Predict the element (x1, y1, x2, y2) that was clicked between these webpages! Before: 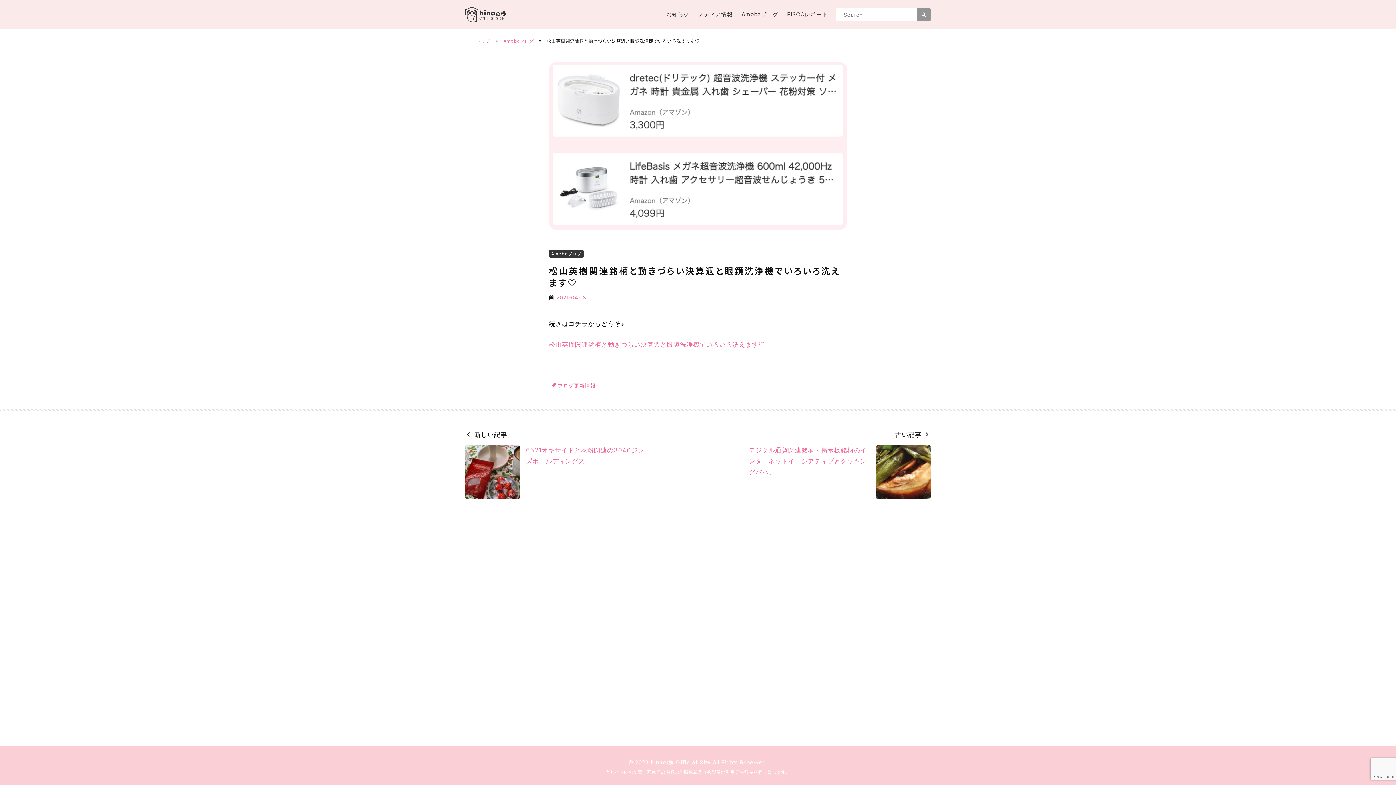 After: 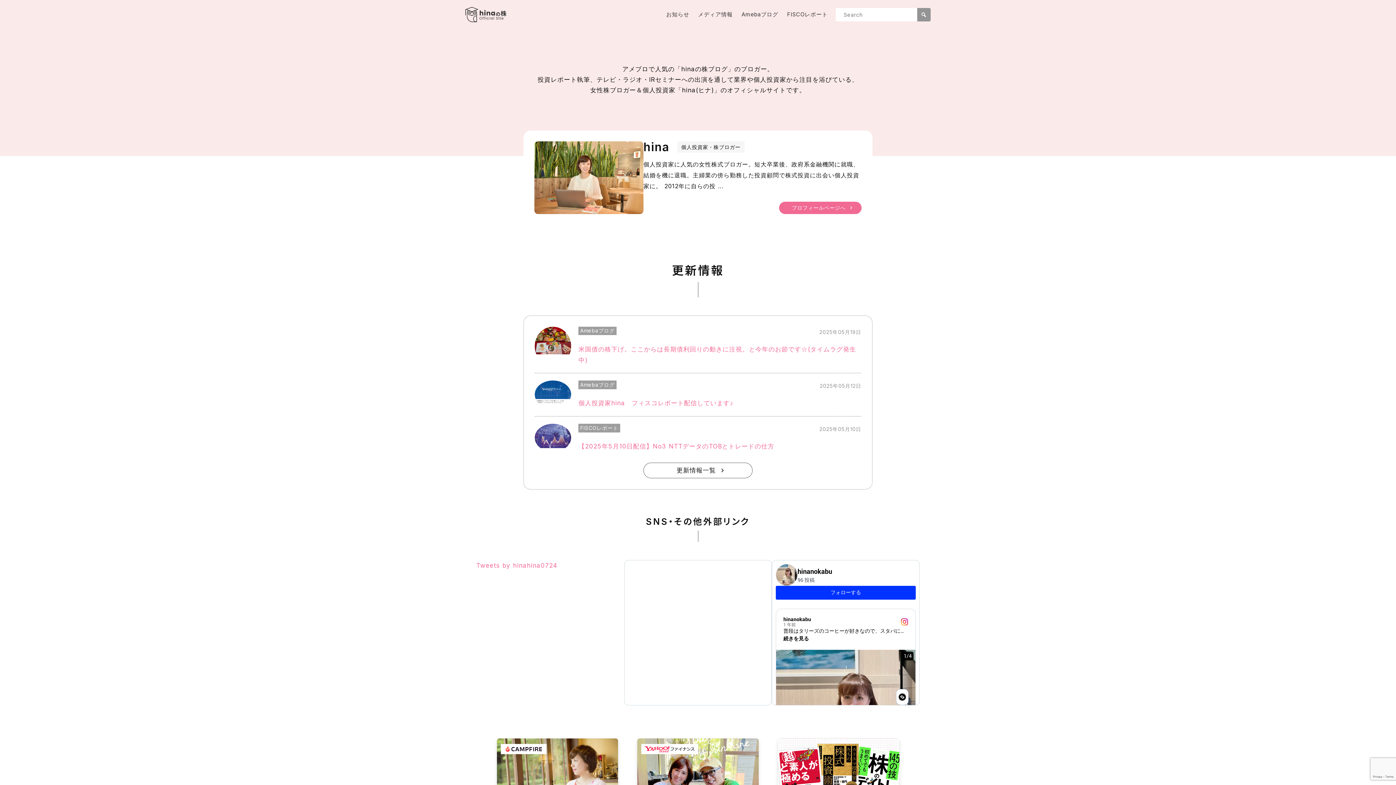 Action: bbox: (476, 38, 490, 43) label: トップ